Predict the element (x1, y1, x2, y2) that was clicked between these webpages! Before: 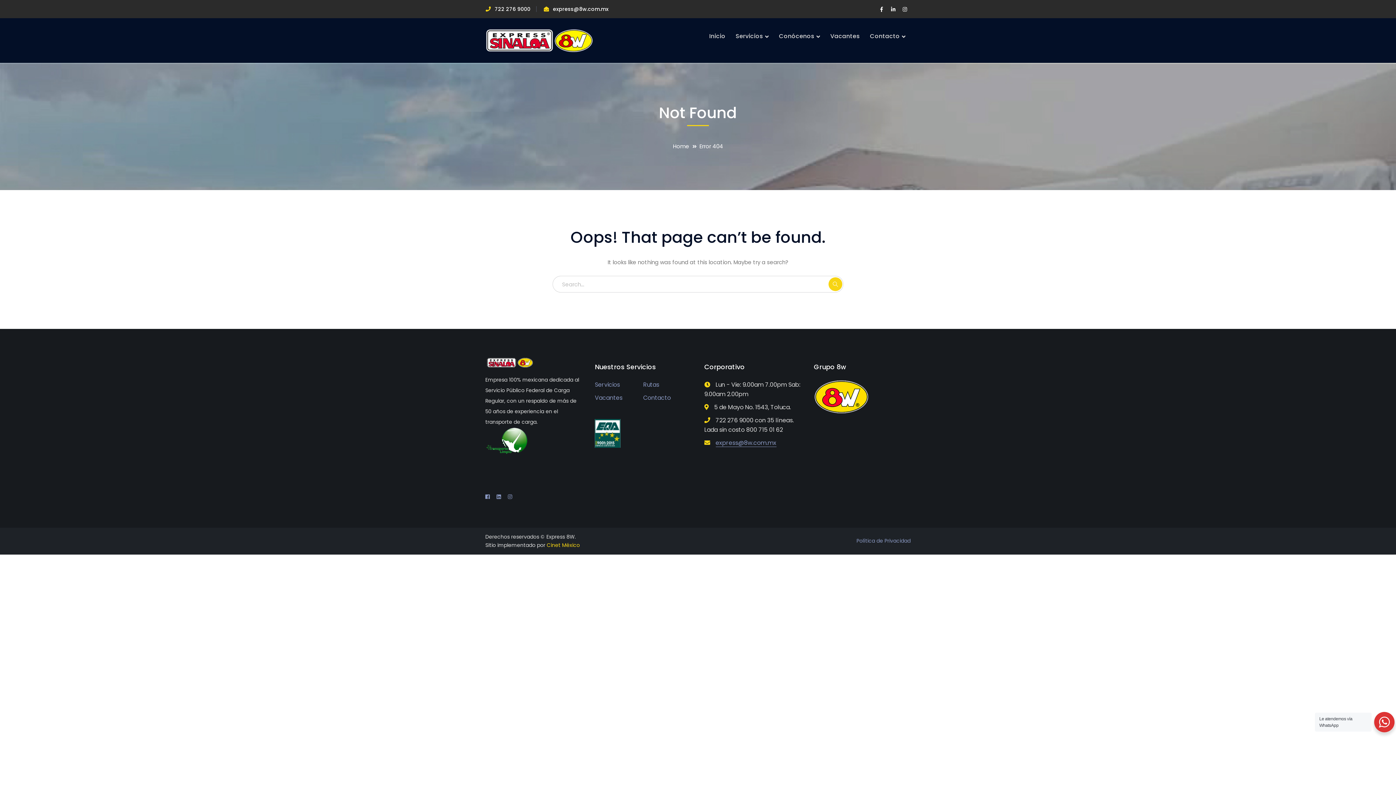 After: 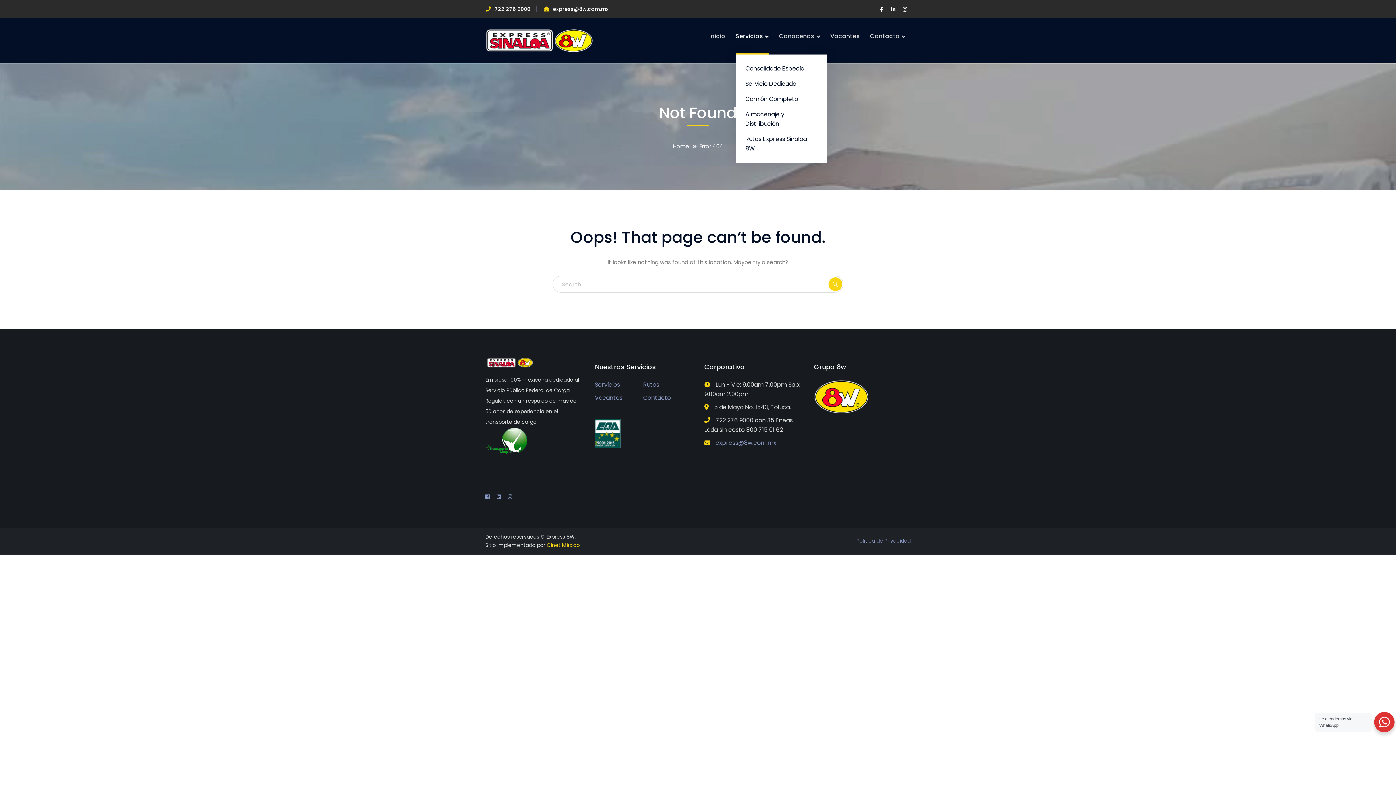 Action: bbox: (735, 18, 769, 54) label: Servicios